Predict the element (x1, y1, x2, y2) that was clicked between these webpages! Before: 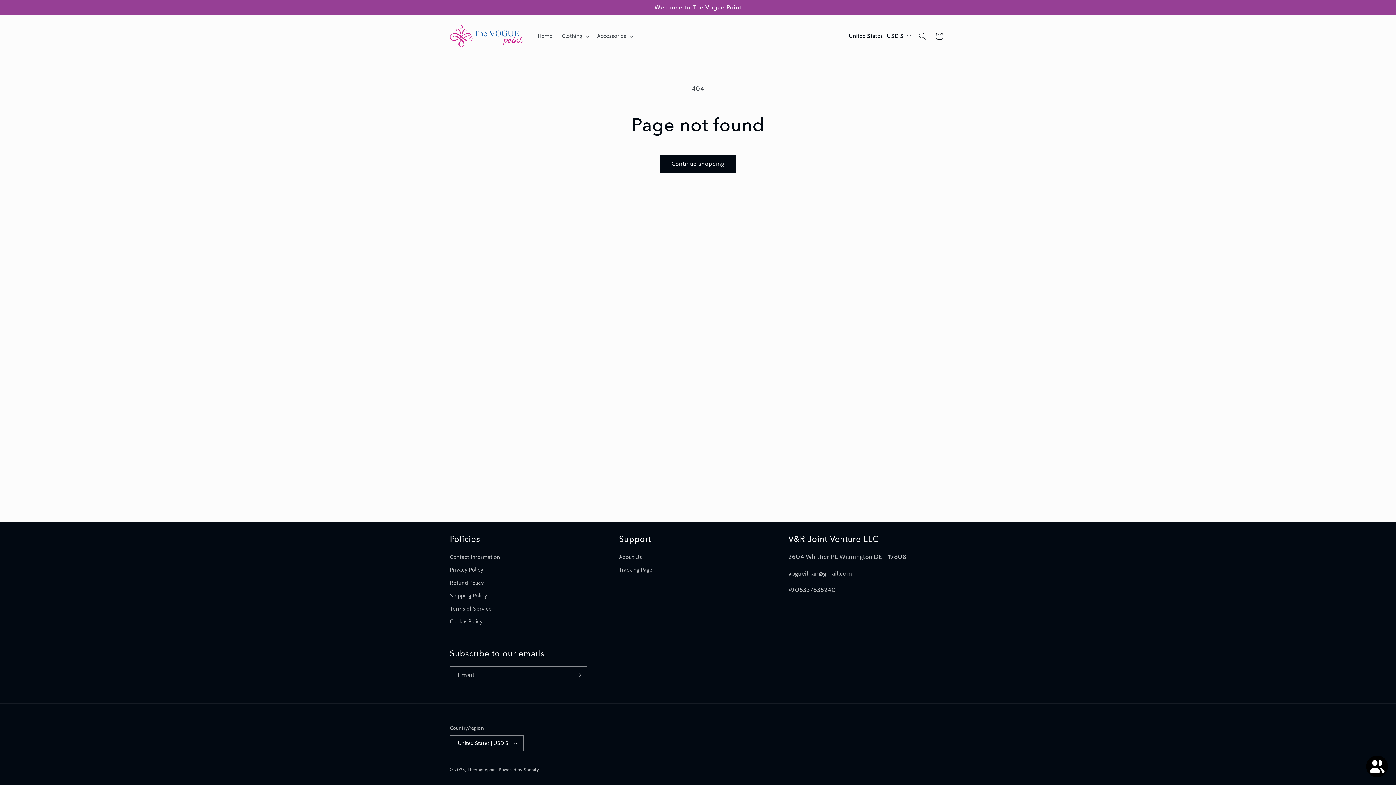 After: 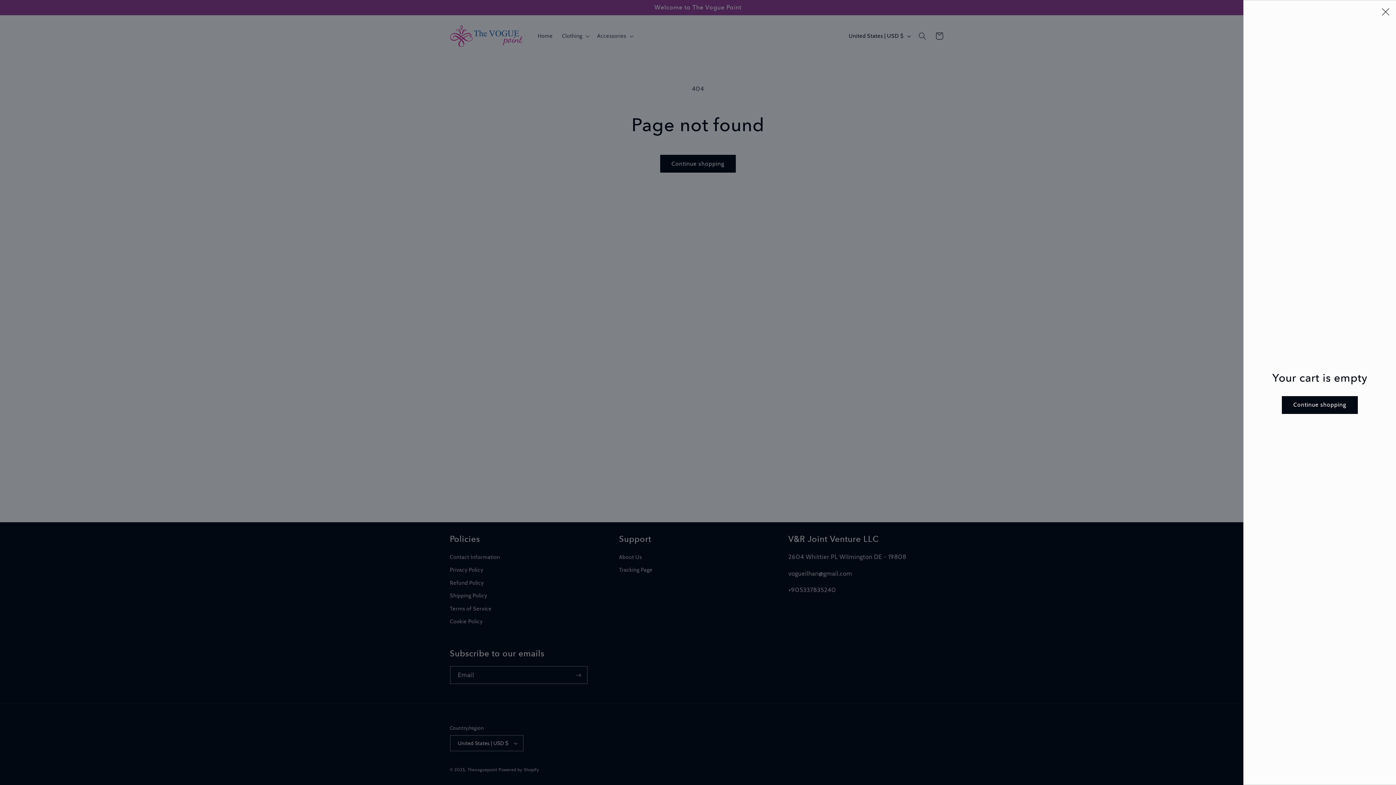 Action: label: Cart bbox: (931, 27, 947, 44)